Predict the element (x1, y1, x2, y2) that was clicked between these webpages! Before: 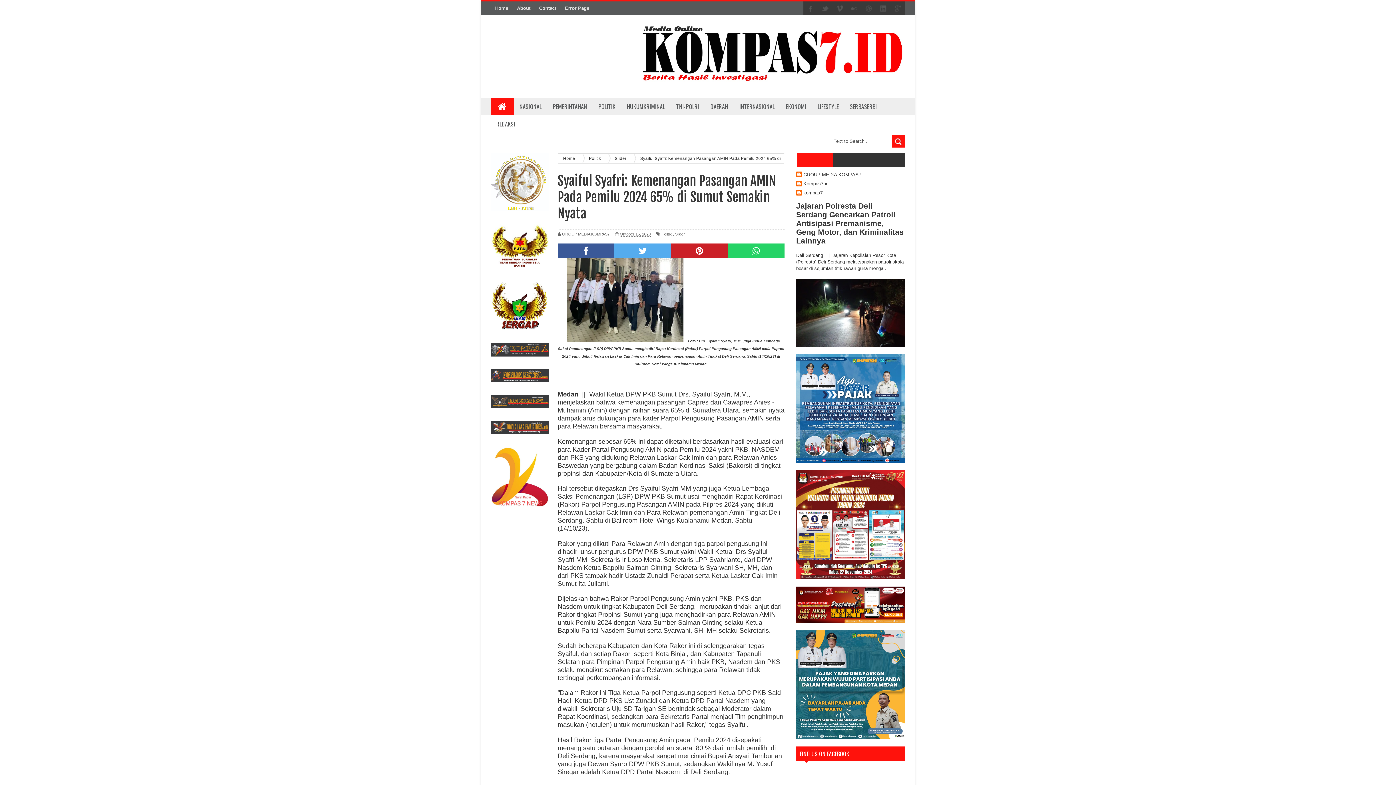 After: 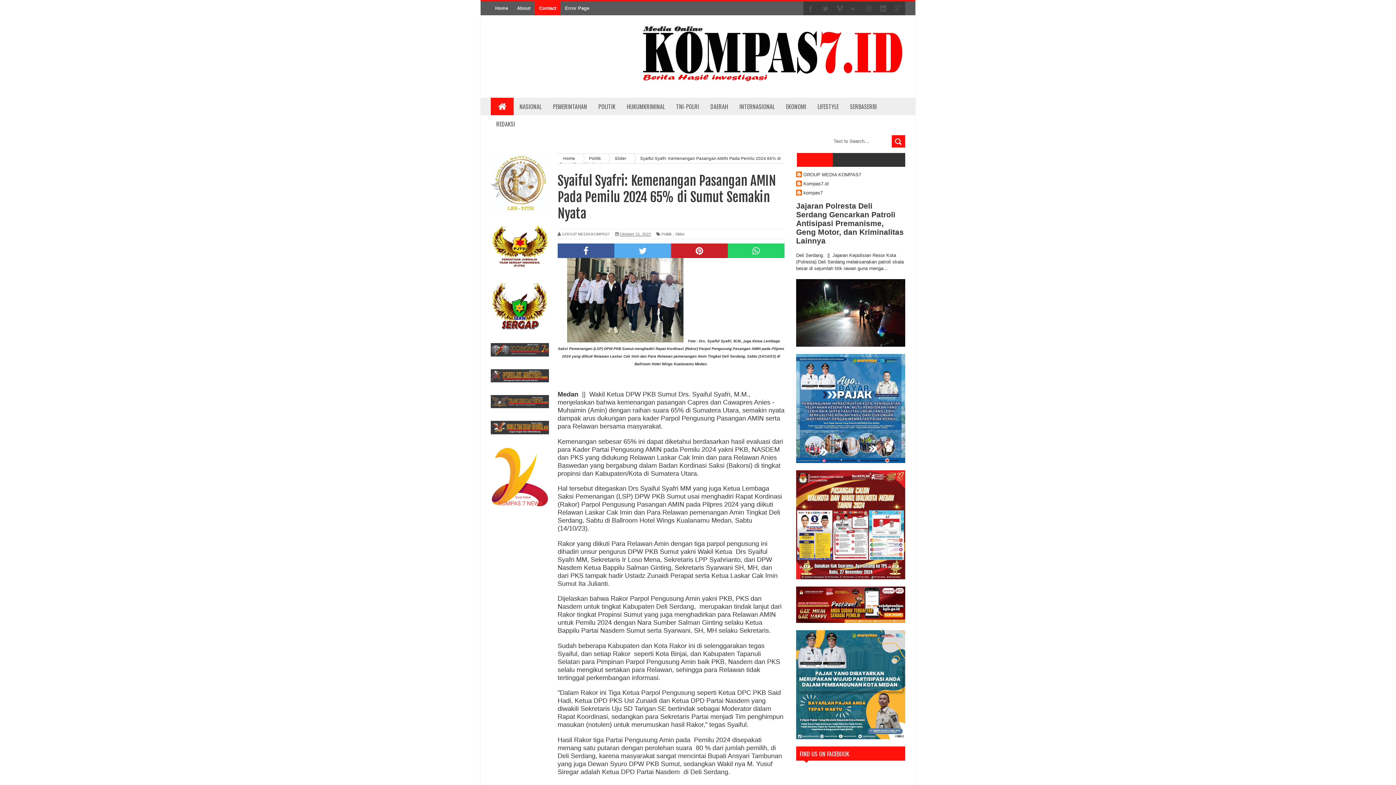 Action: label: Contact bbox: (534, 1, 560, 15)